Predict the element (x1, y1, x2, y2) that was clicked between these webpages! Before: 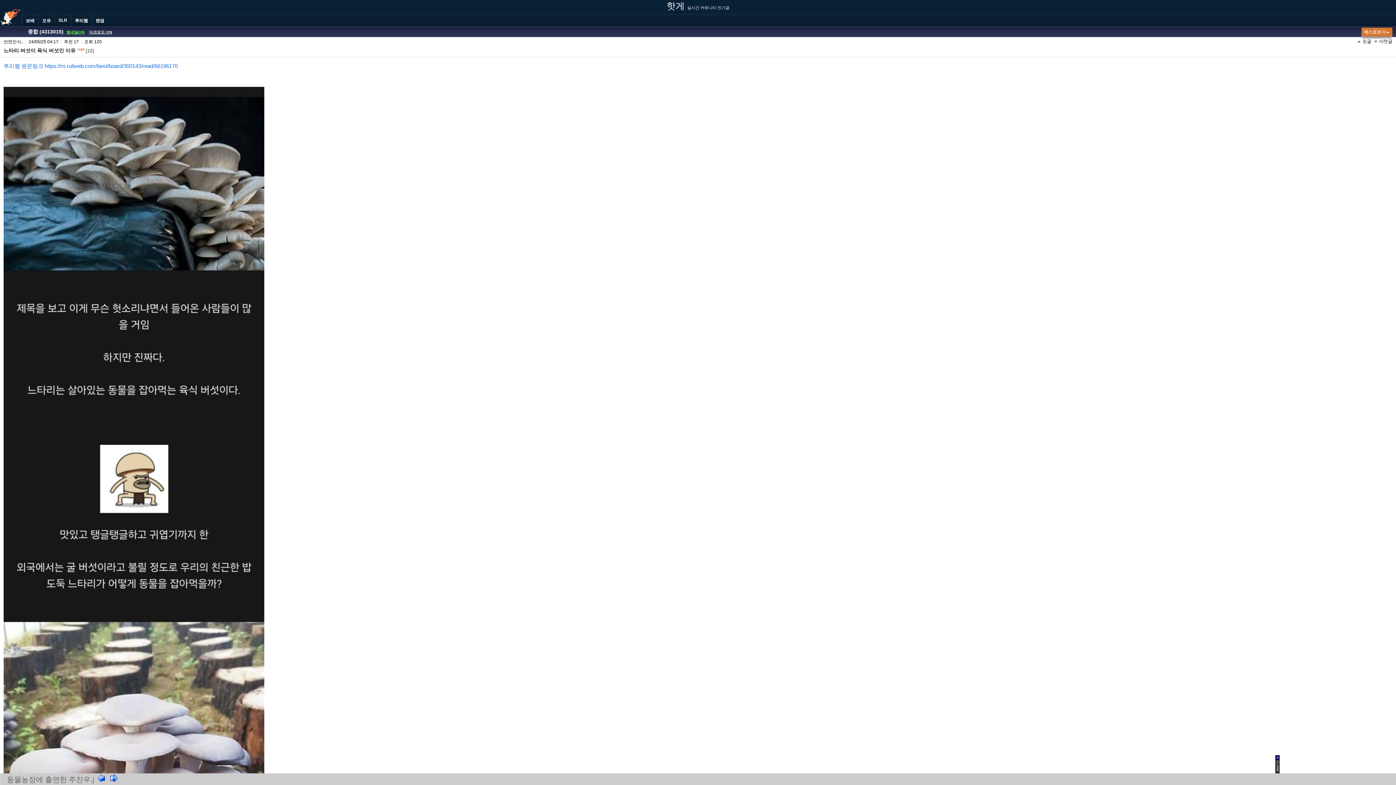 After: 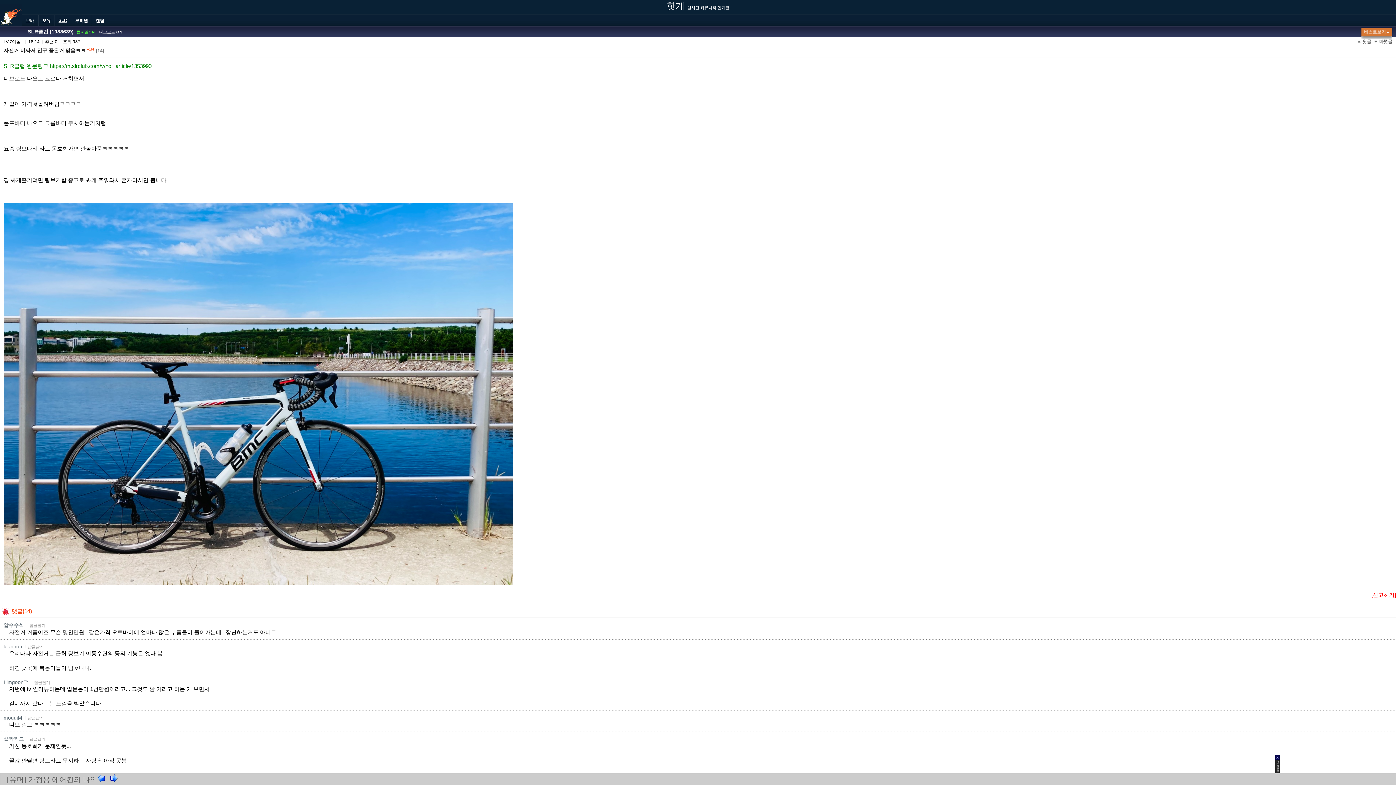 Action: bbox: (4, 775, 94, 787) label: 자전거 비싸서 인구 줄은거 맞음ㅋㅋ